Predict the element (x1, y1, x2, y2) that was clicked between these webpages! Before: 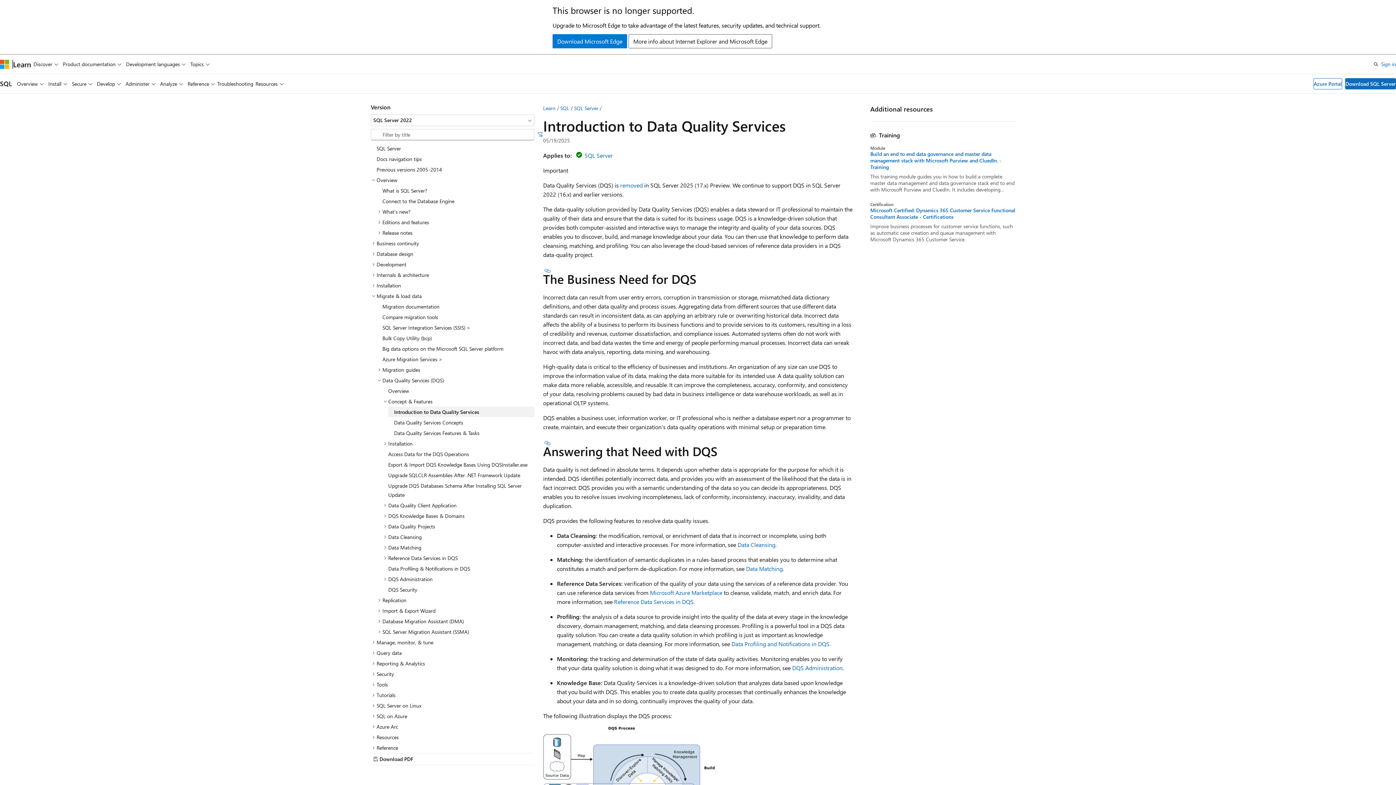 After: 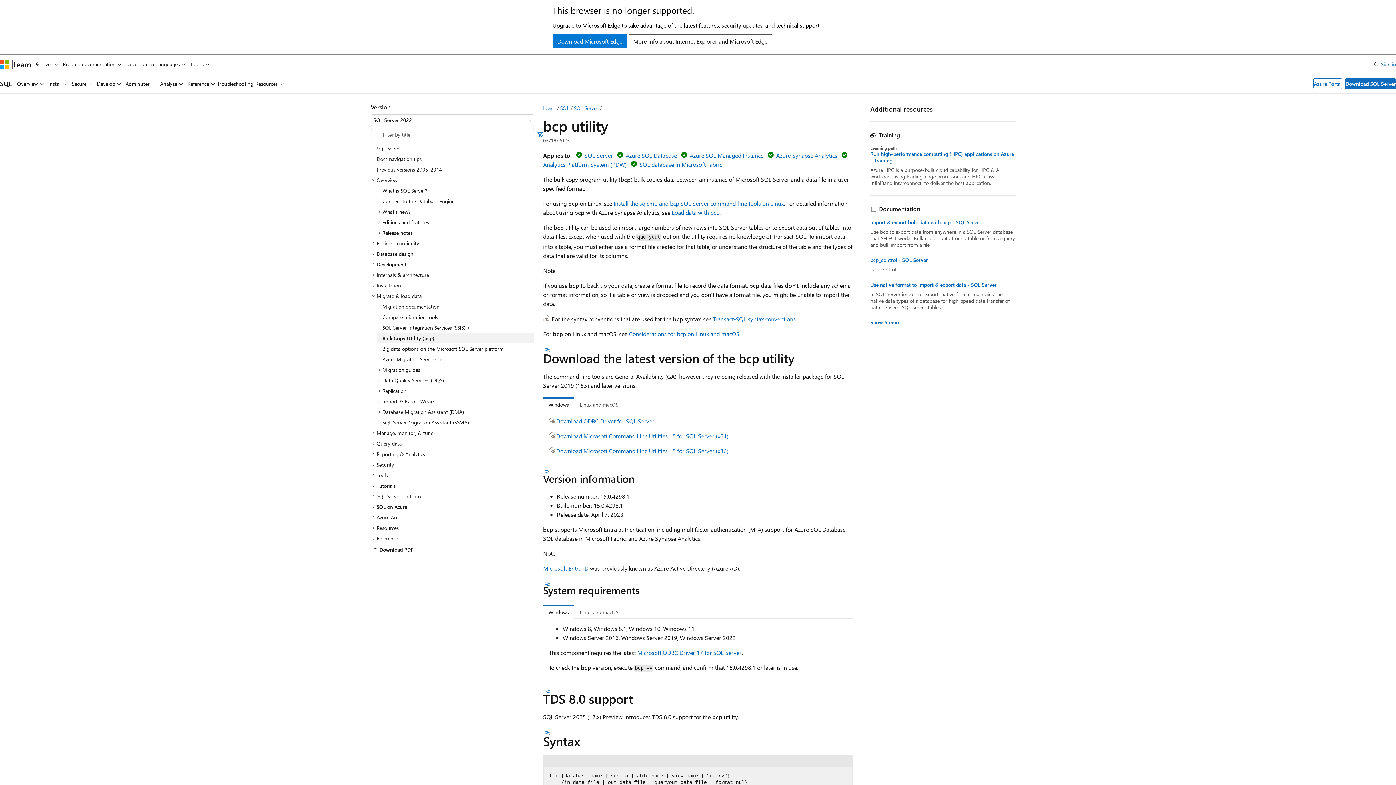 Action: bbox: (376, 333, 534, 343) label: Bulk Copy Utility (bcp)